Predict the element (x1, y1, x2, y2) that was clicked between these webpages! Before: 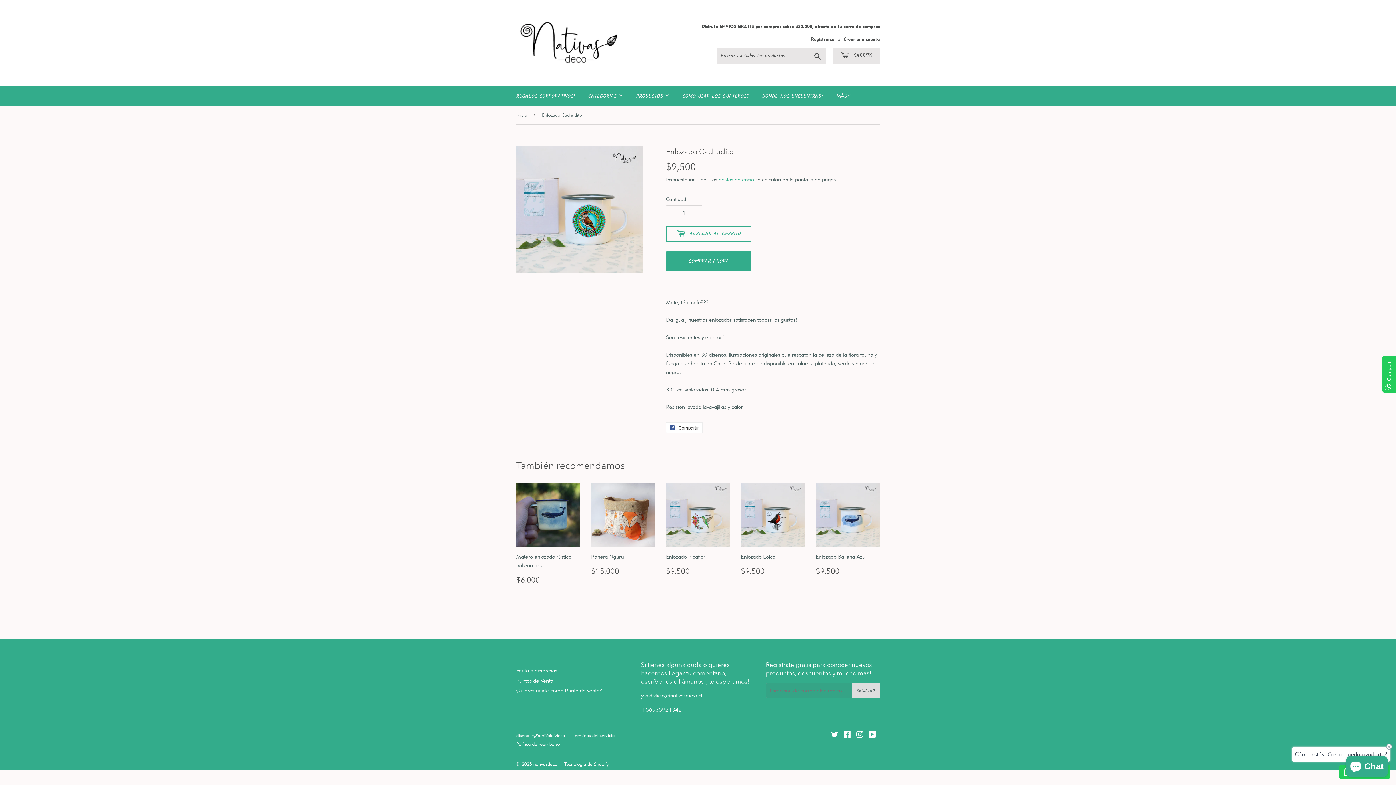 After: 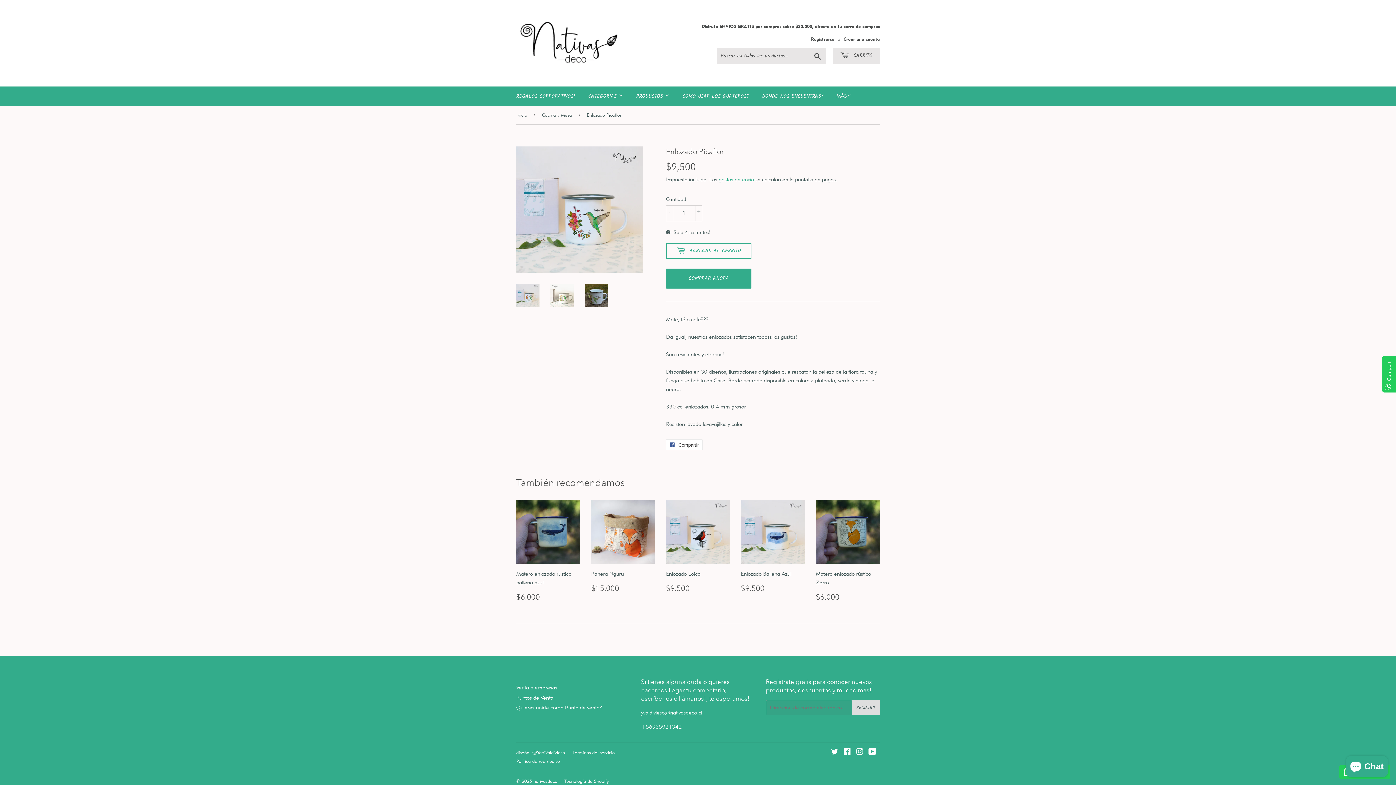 Action: bbox: (666, 483, 730, 575) label: Enlozado Picaflor

Precio habitual
$9.500
$9.500